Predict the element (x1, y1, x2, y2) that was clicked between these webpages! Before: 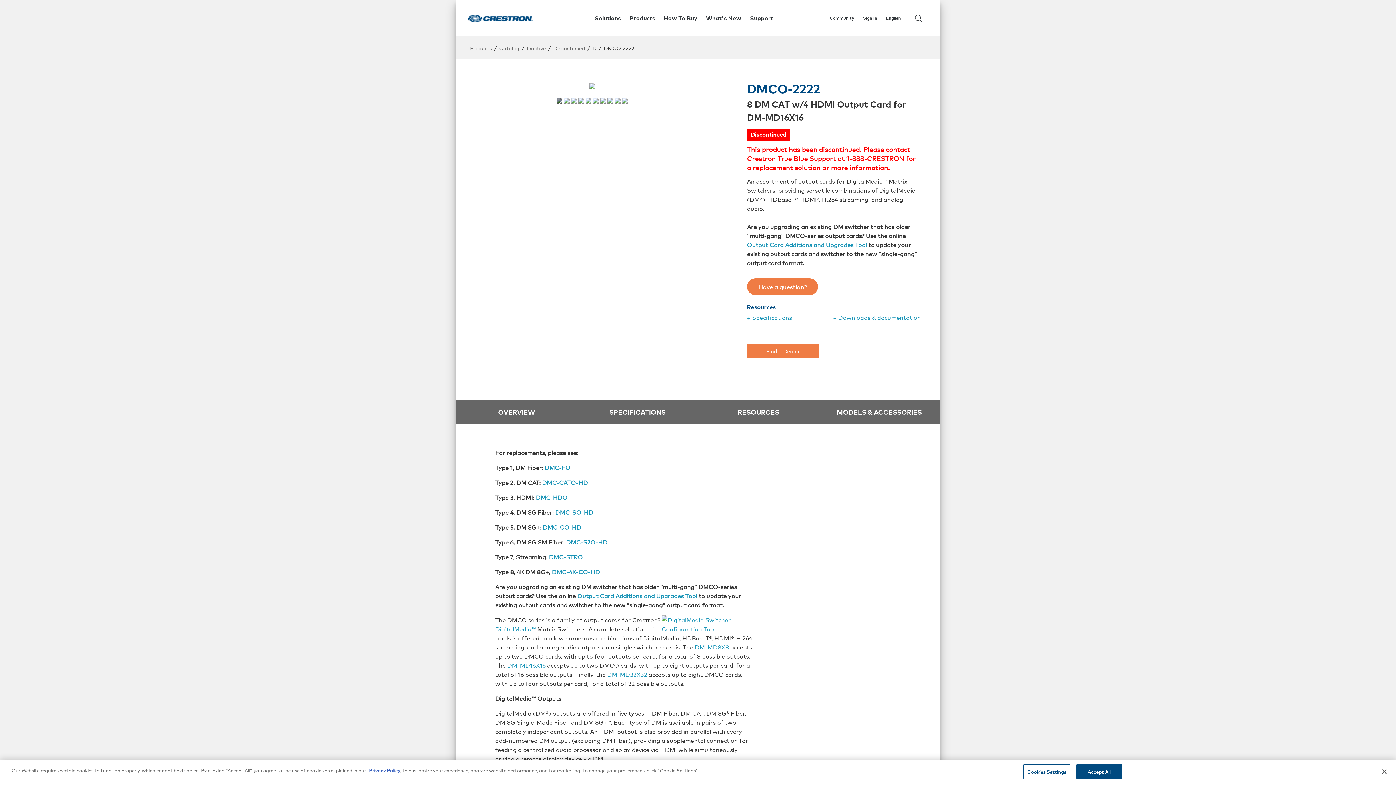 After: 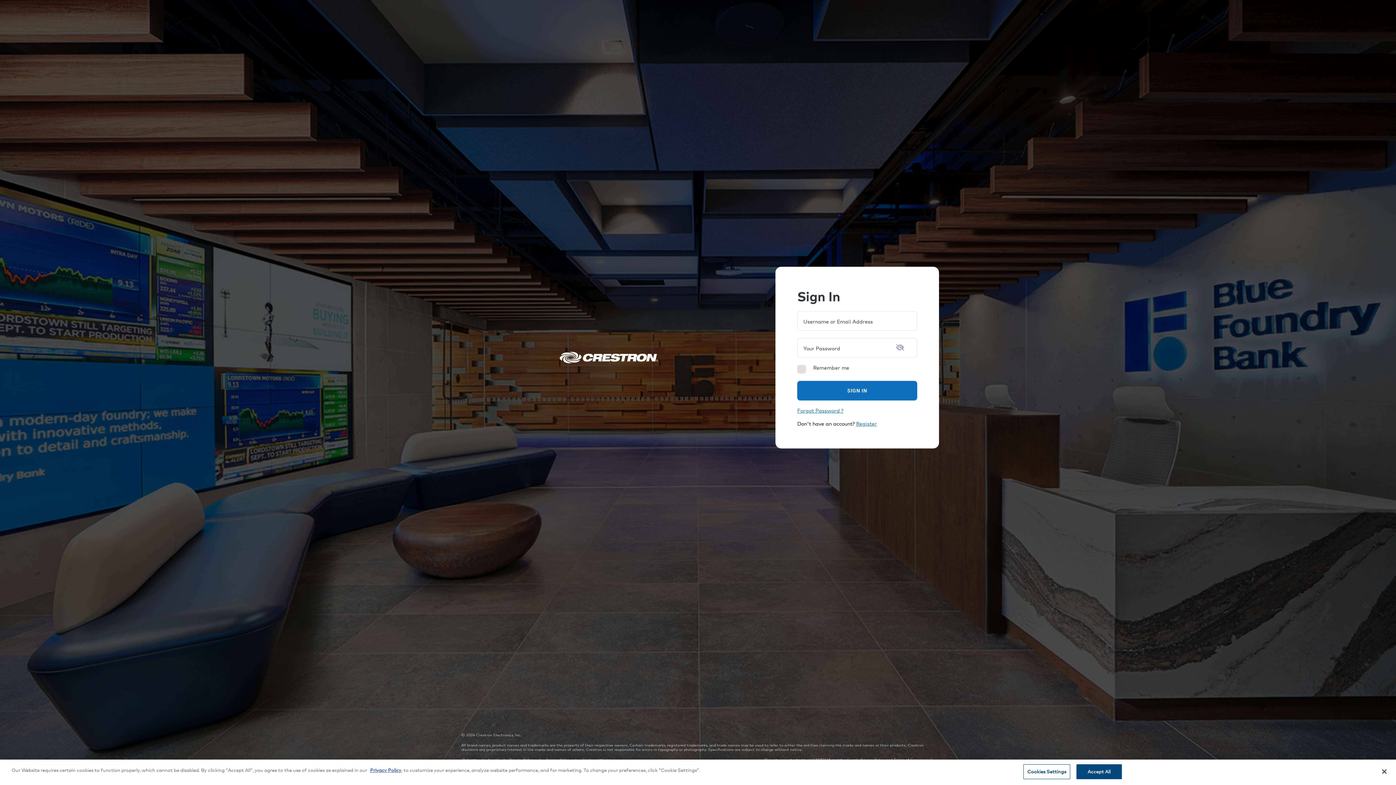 Action: label: Sign In bbox: (863, 11, 880, 24)